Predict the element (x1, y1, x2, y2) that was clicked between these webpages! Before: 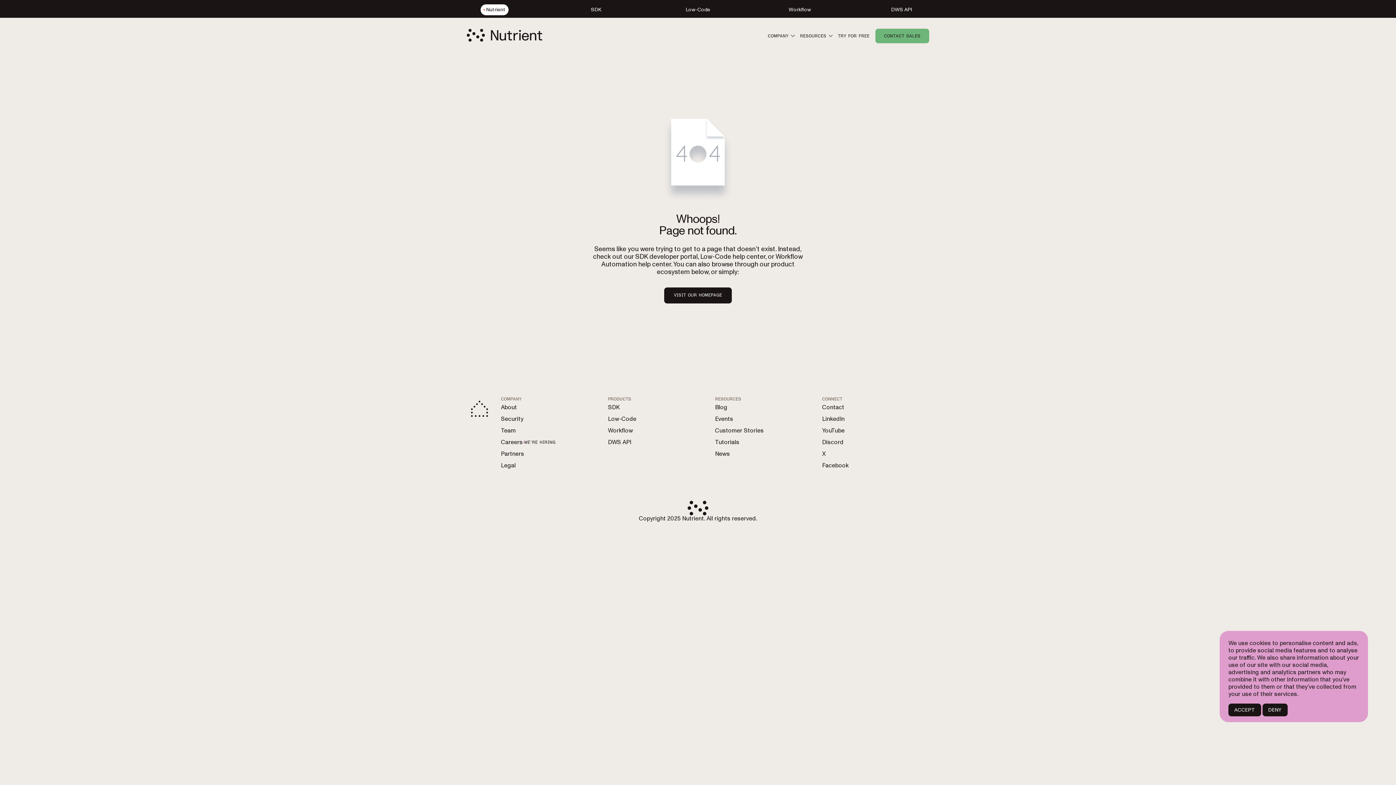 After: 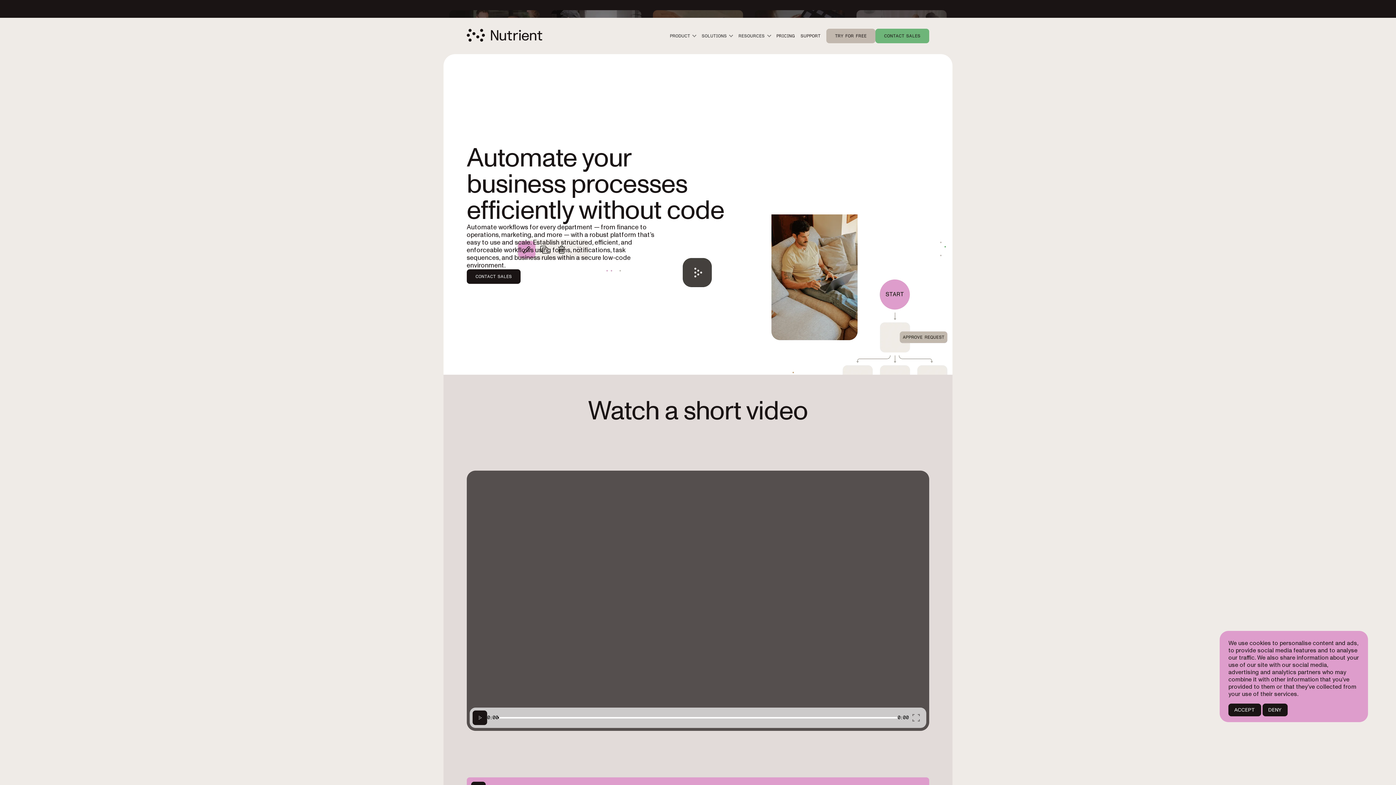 Action: label: Workflow

Workflow Automation Platform bbox: (749, -1, 850, 20)